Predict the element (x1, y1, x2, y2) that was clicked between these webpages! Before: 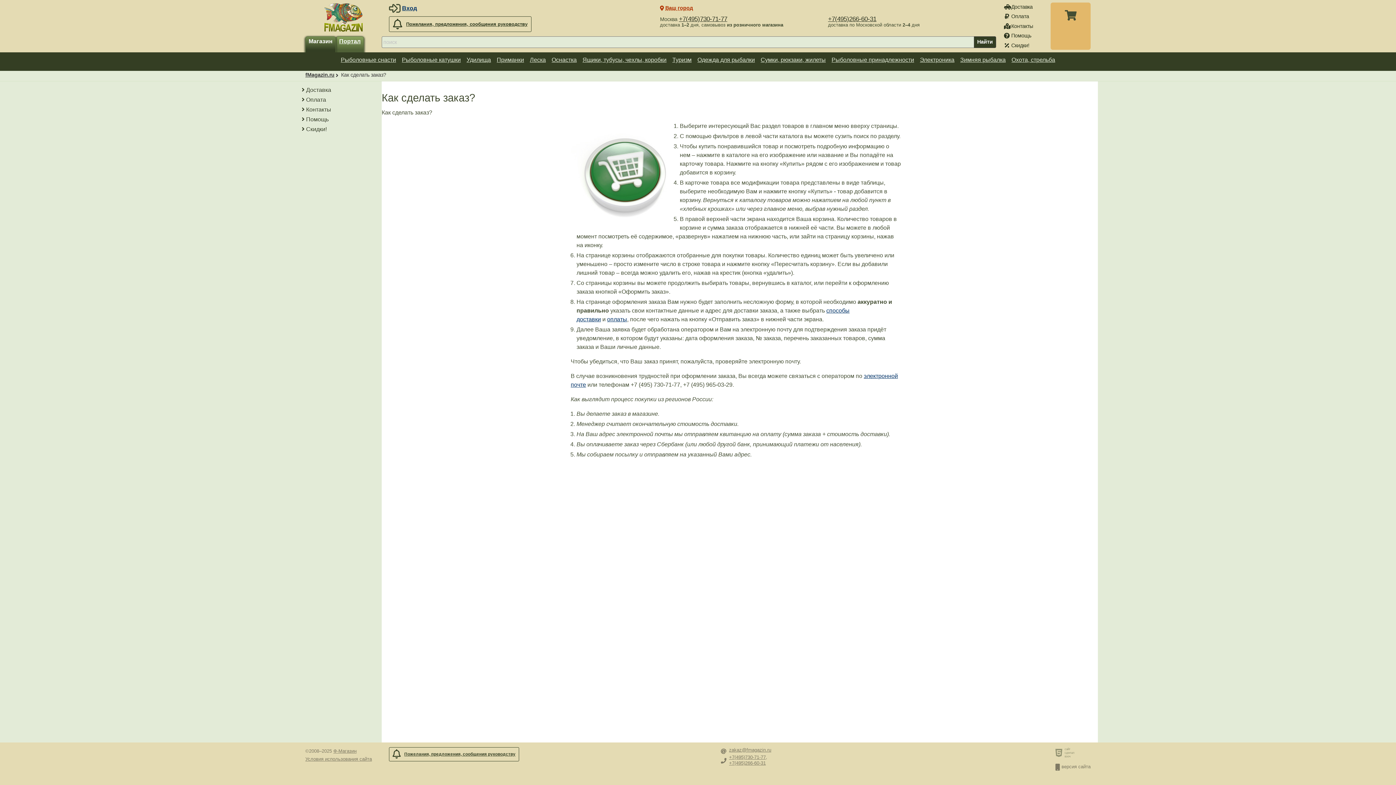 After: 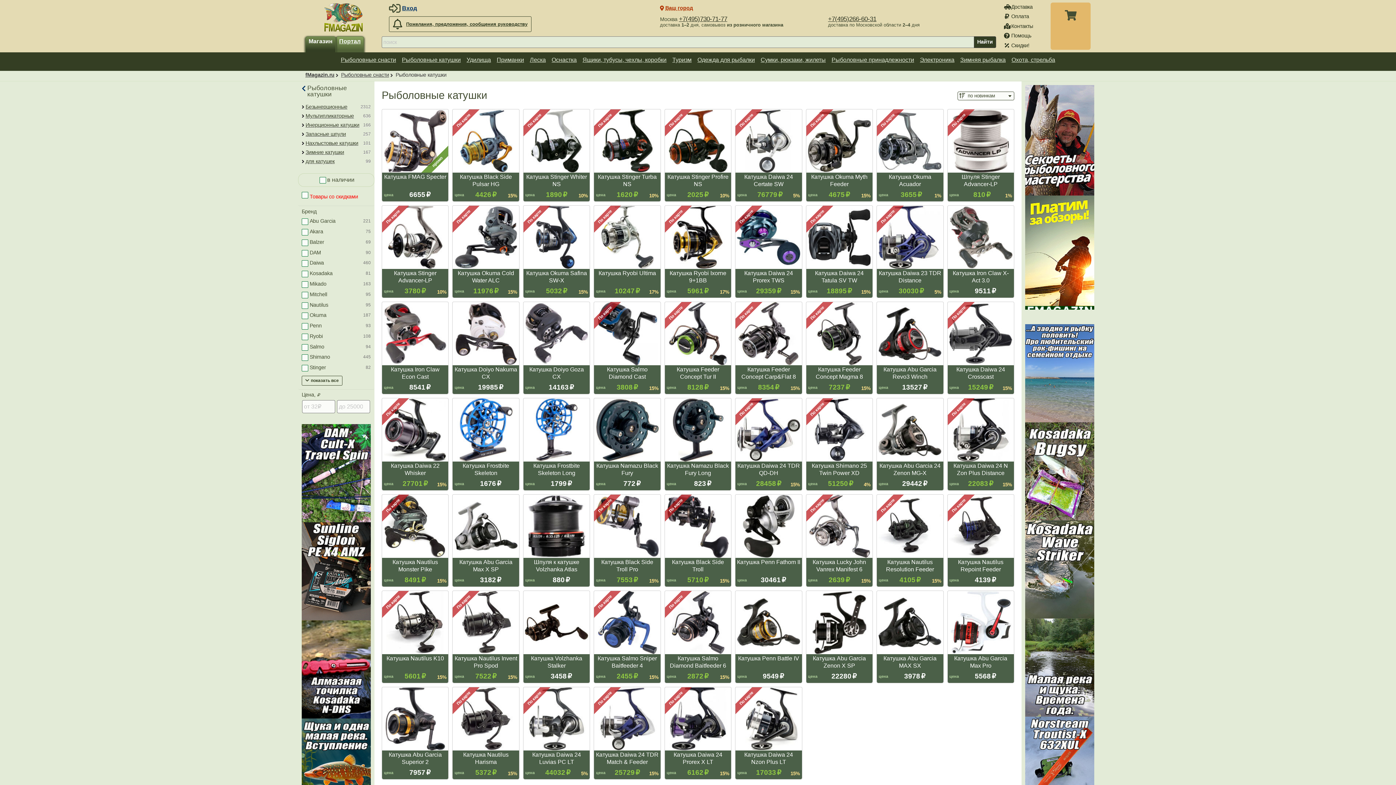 Action: bbox: (399, 53, 463, 65) label: Рыболовные катушки